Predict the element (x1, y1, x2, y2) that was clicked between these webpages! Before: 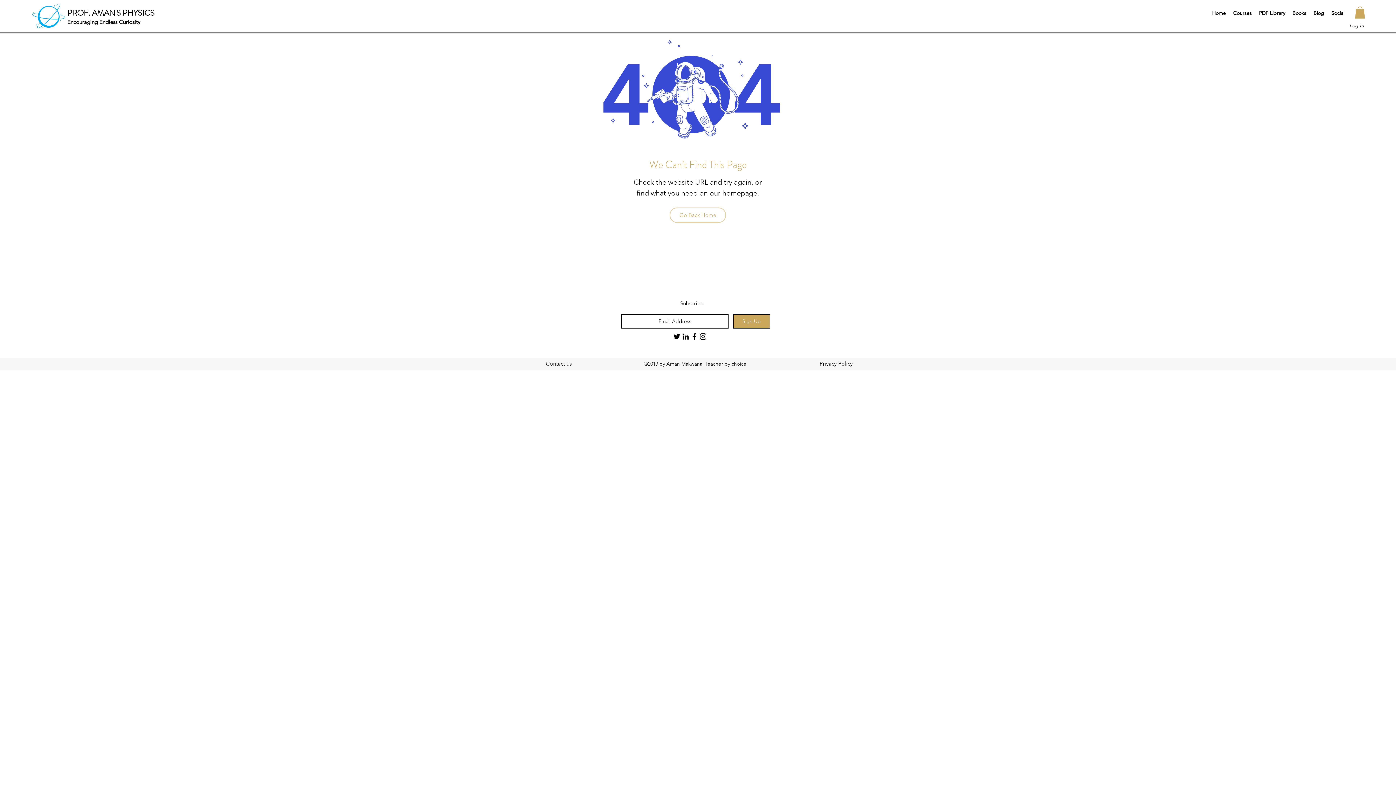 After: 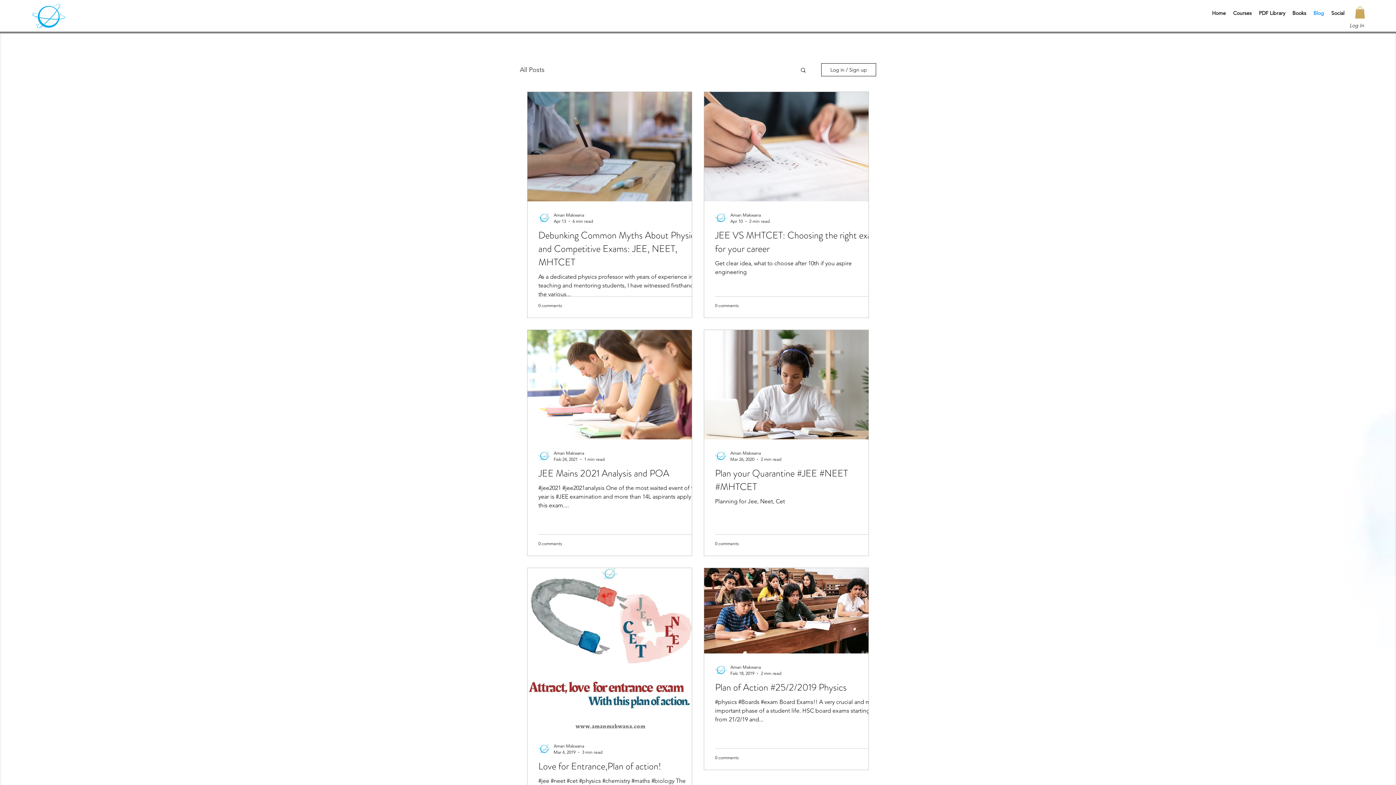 Action: bbox: (1310, 7, 1328, 18) label: Blog